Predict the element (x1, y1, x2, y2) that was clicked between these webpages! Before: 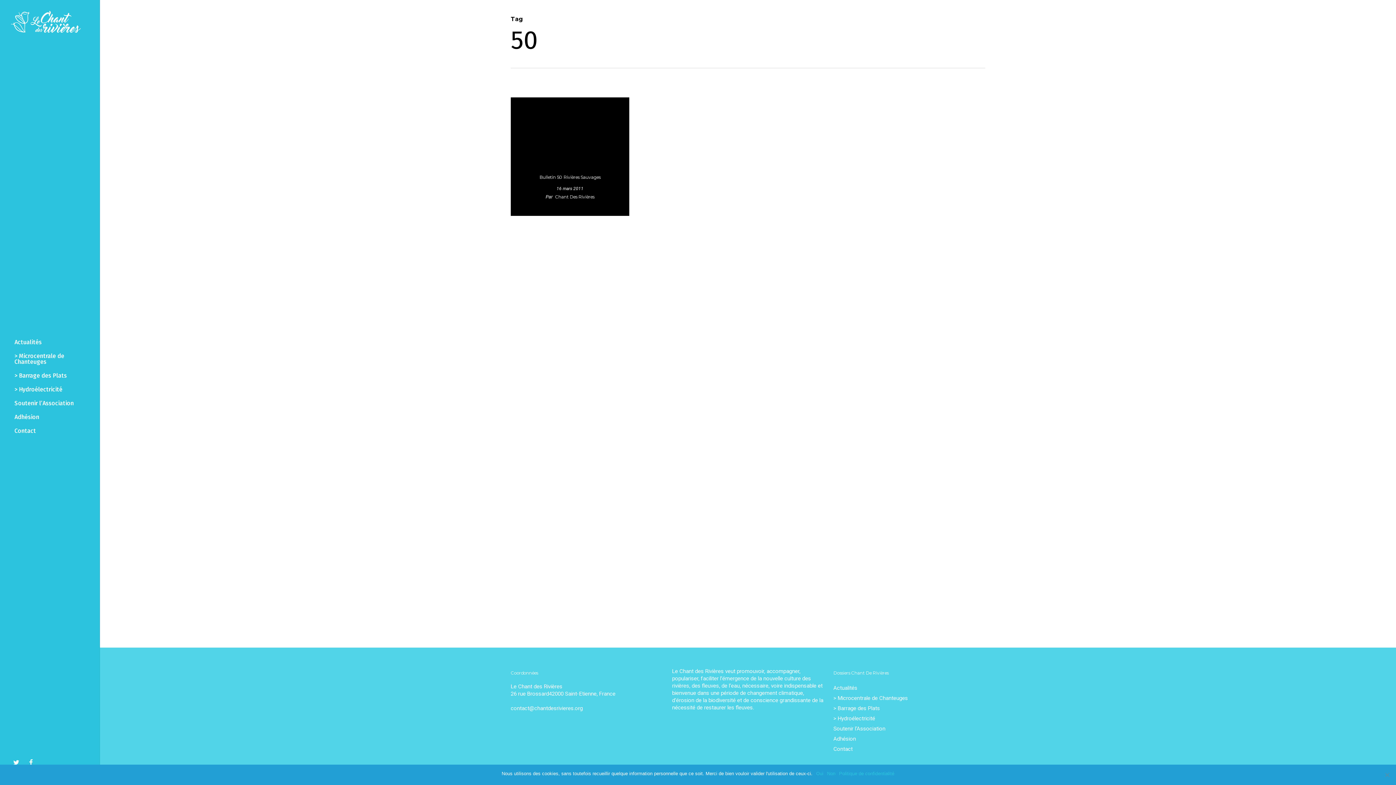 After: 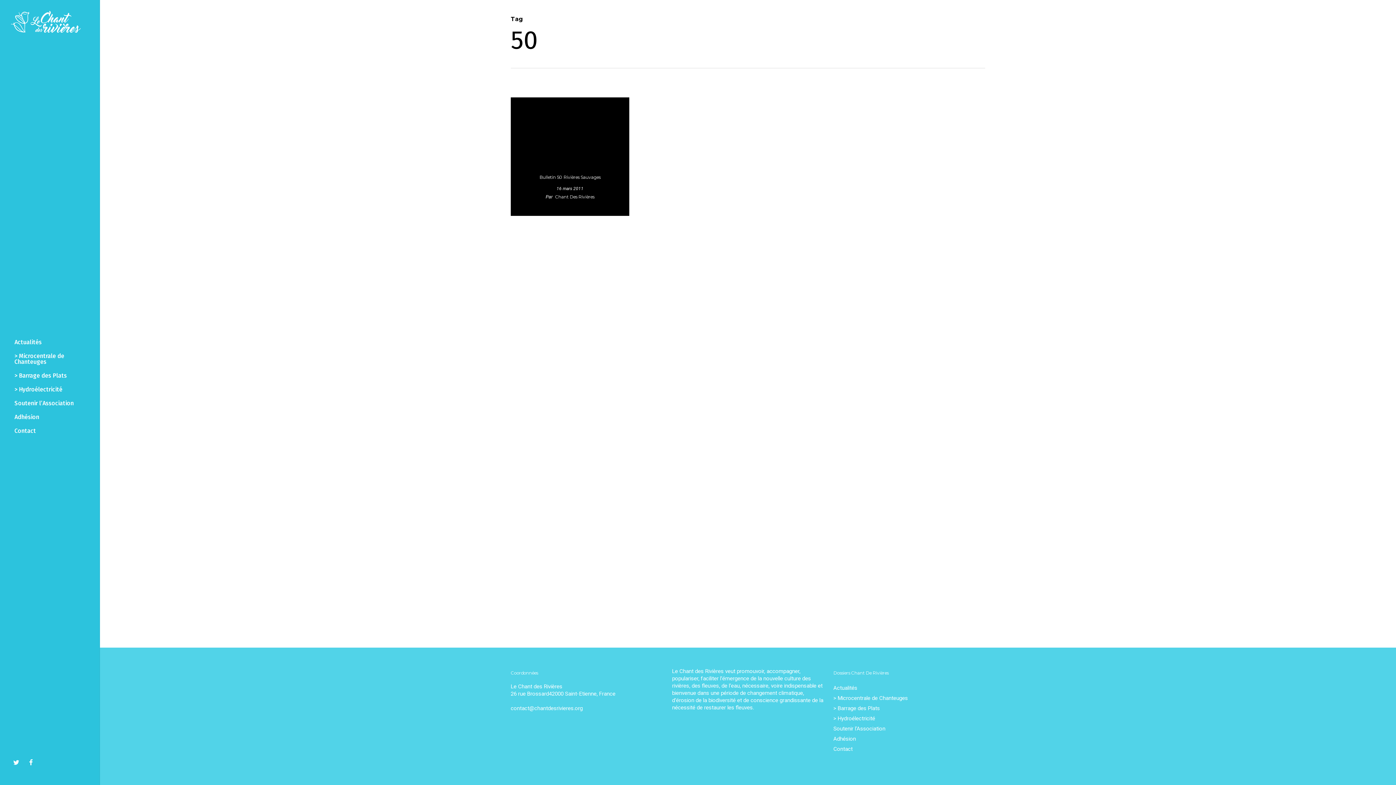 Action: label: Non bbox: (827, 770, 835, 777)